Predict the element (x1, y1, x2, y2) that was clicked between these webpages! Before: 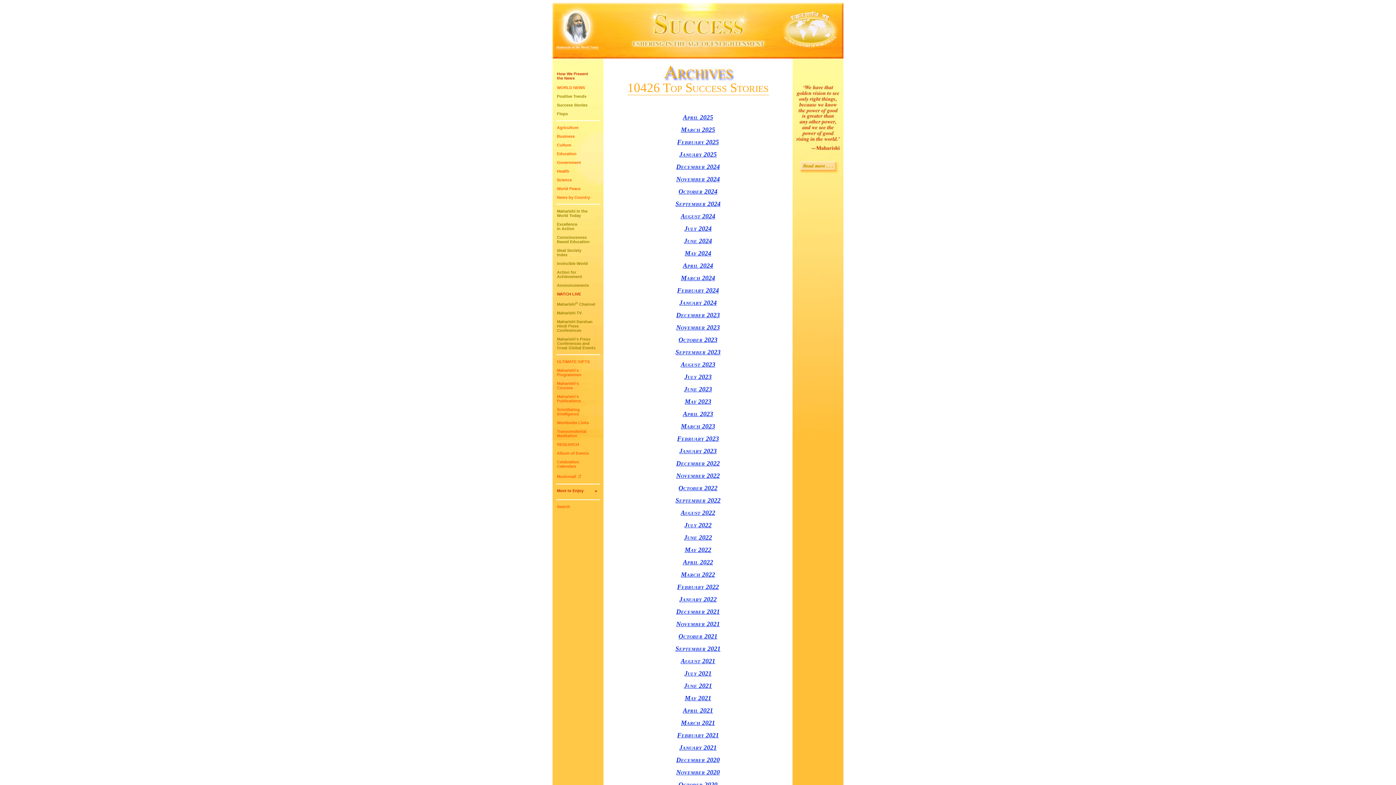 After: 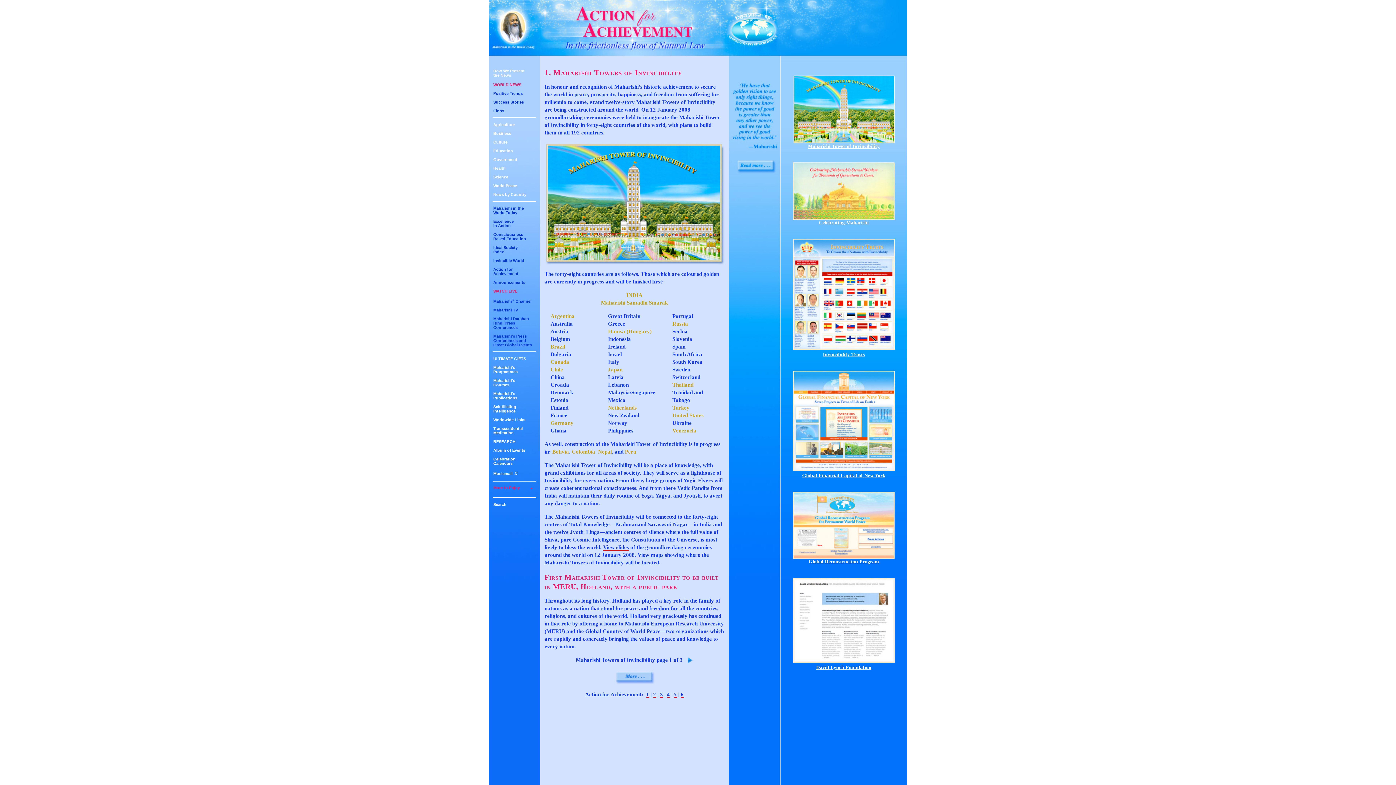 Action: bbox: (557, 270, 582, 278) label: Action for
Achievement
